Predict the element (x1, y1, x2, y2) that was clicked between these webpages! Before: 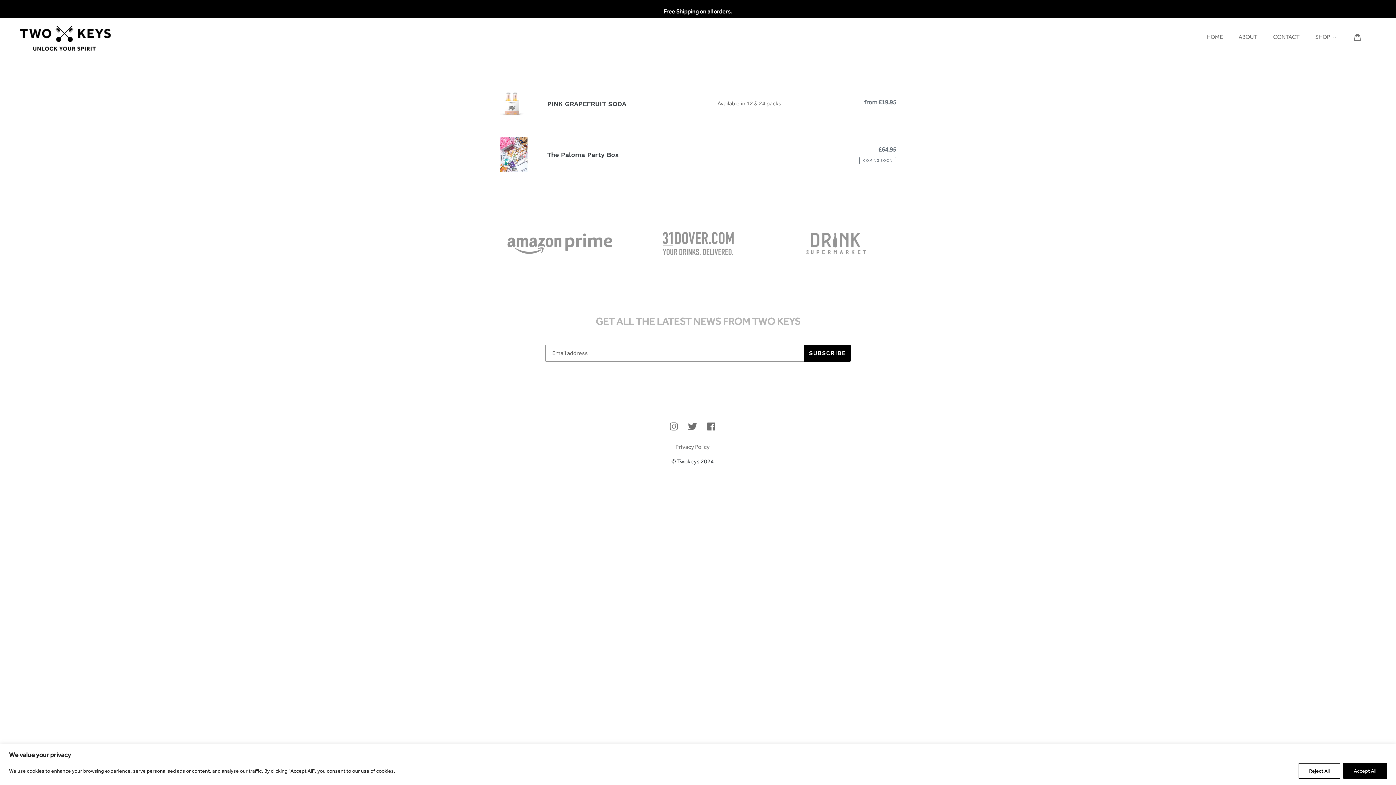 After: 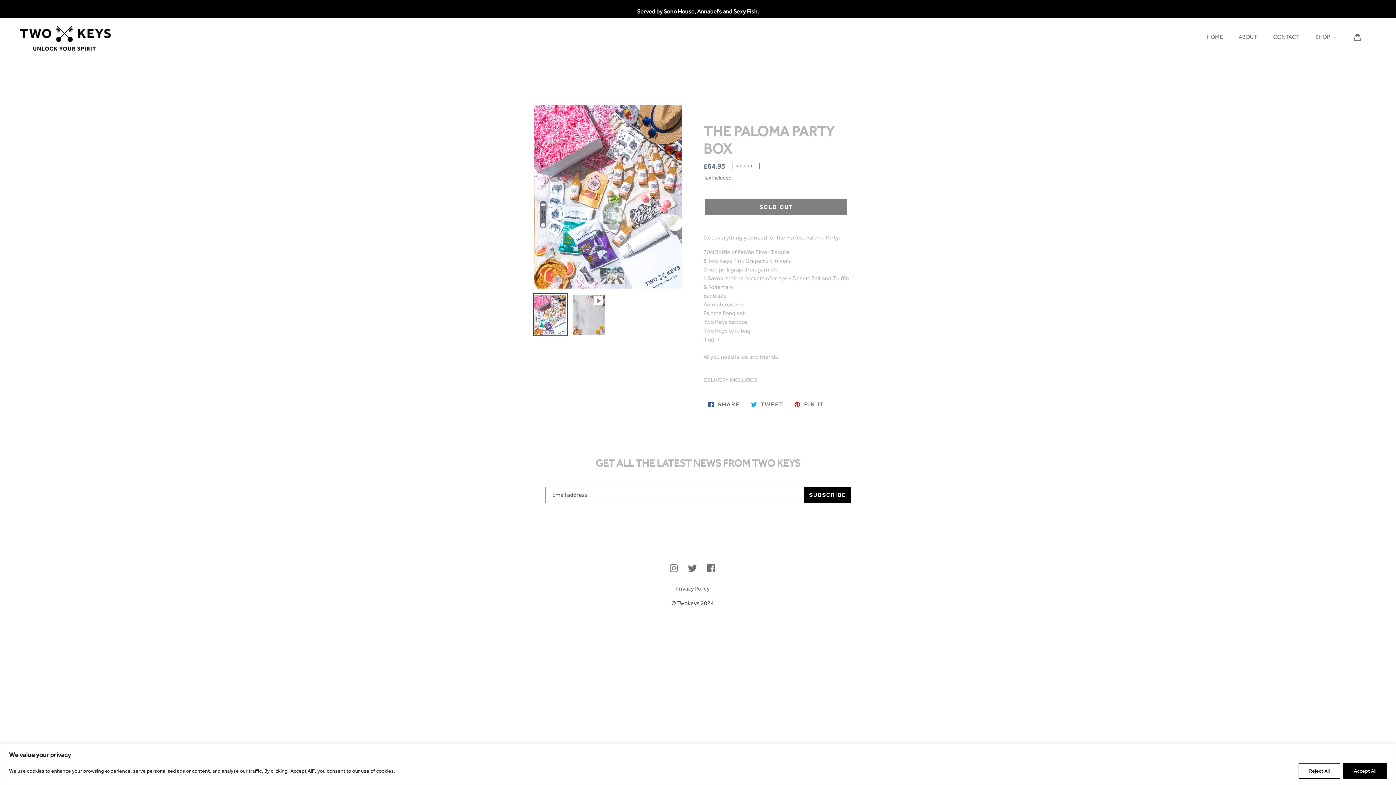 Action: label: The Paloma Party Box bbox: (500, 137, 896, 172)